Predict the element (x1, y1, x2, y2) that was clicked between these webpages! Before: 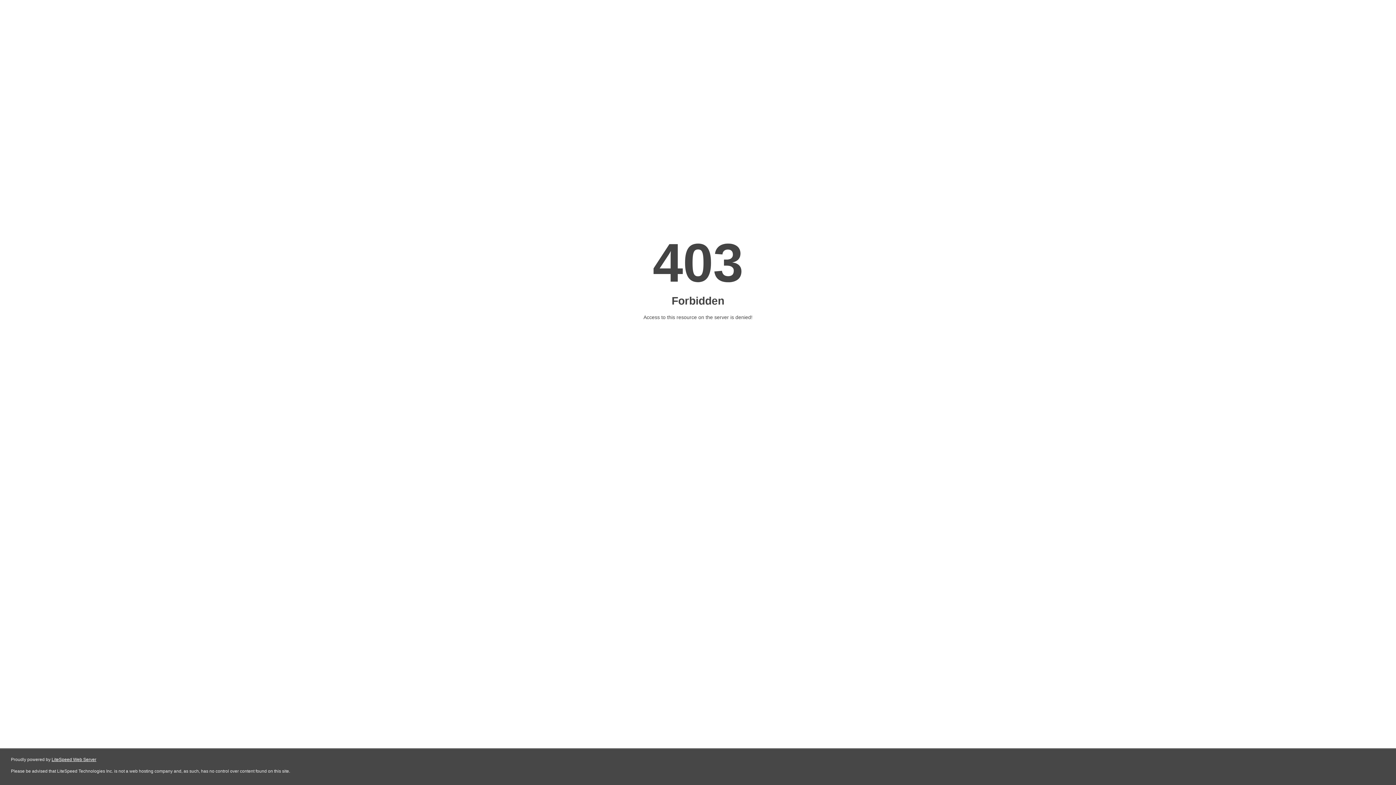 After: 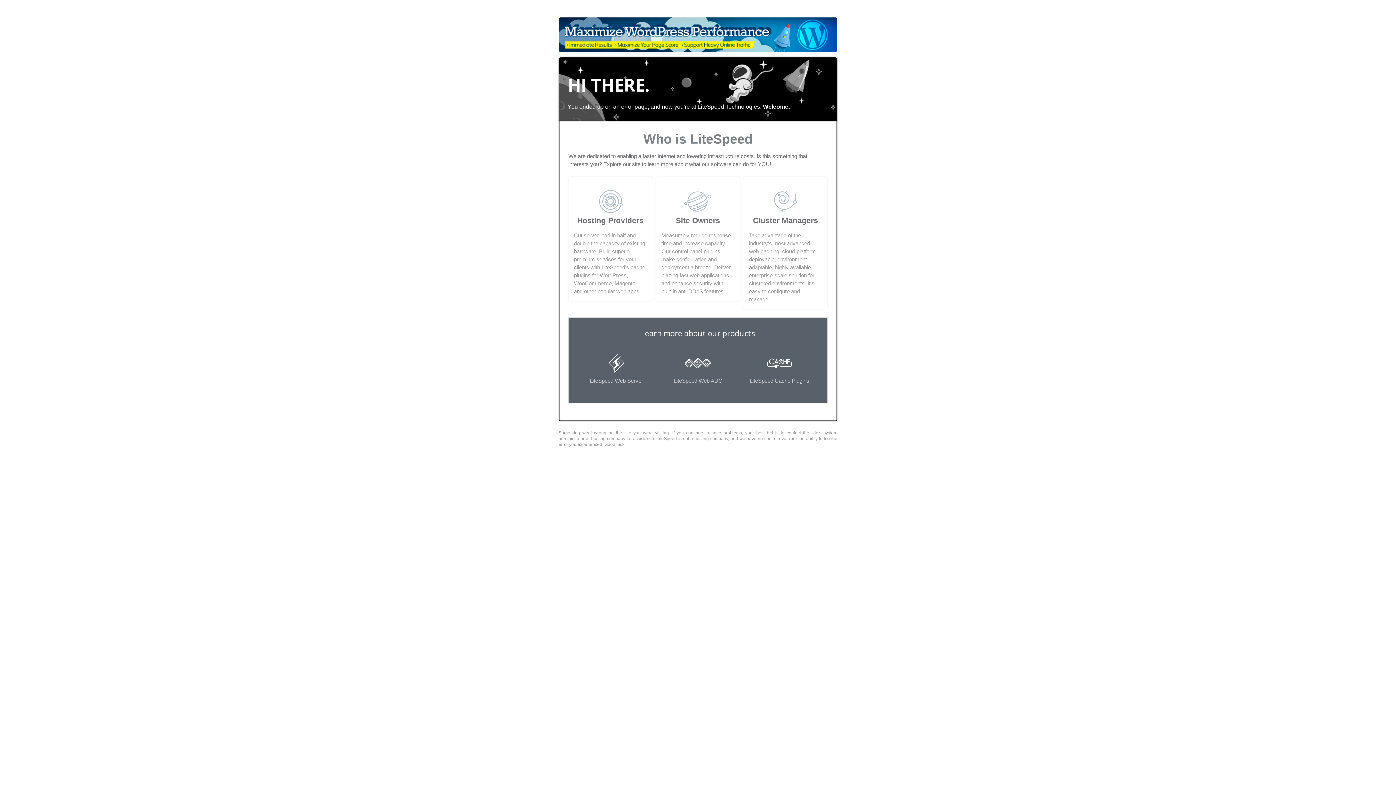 Action: label: LiteSpeed Web Server bbox: (51, 757, 96, 762)